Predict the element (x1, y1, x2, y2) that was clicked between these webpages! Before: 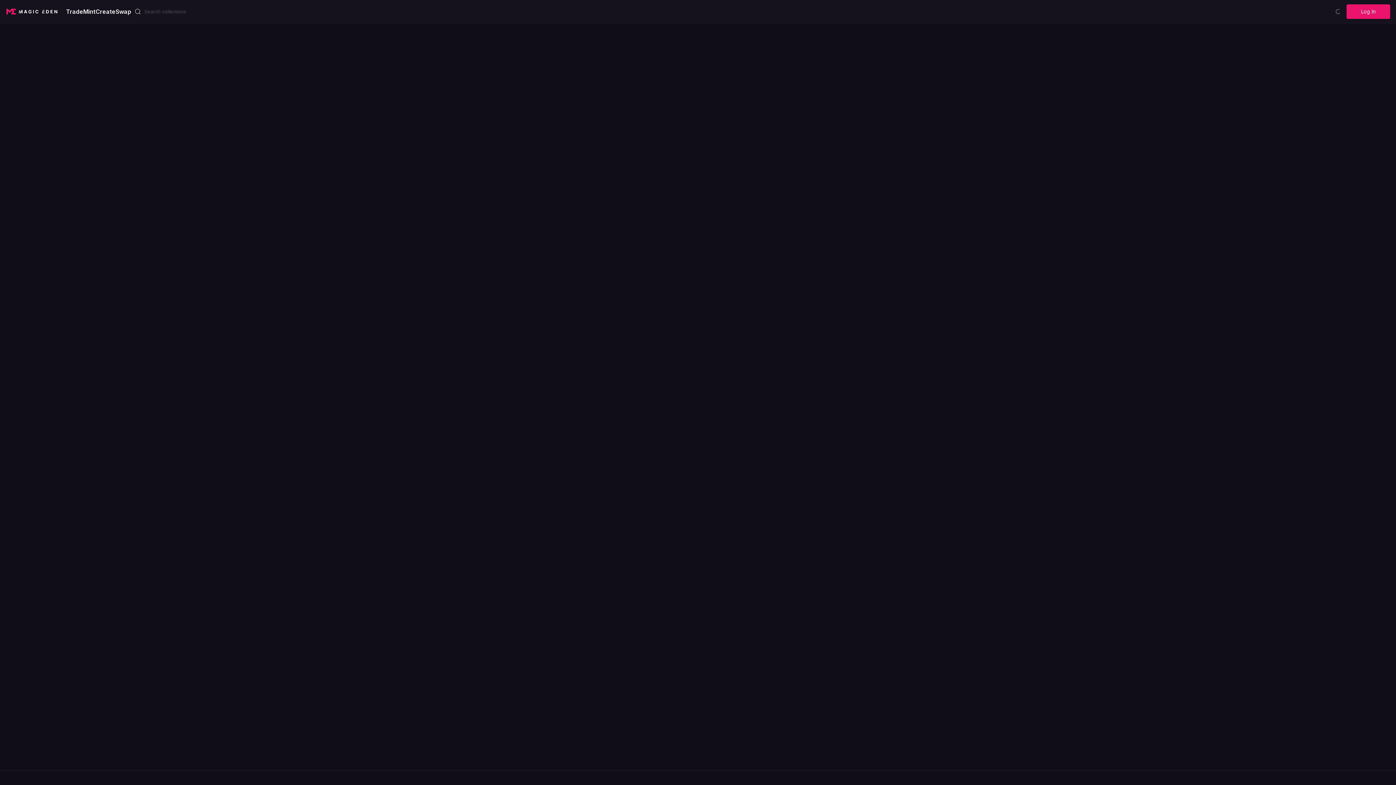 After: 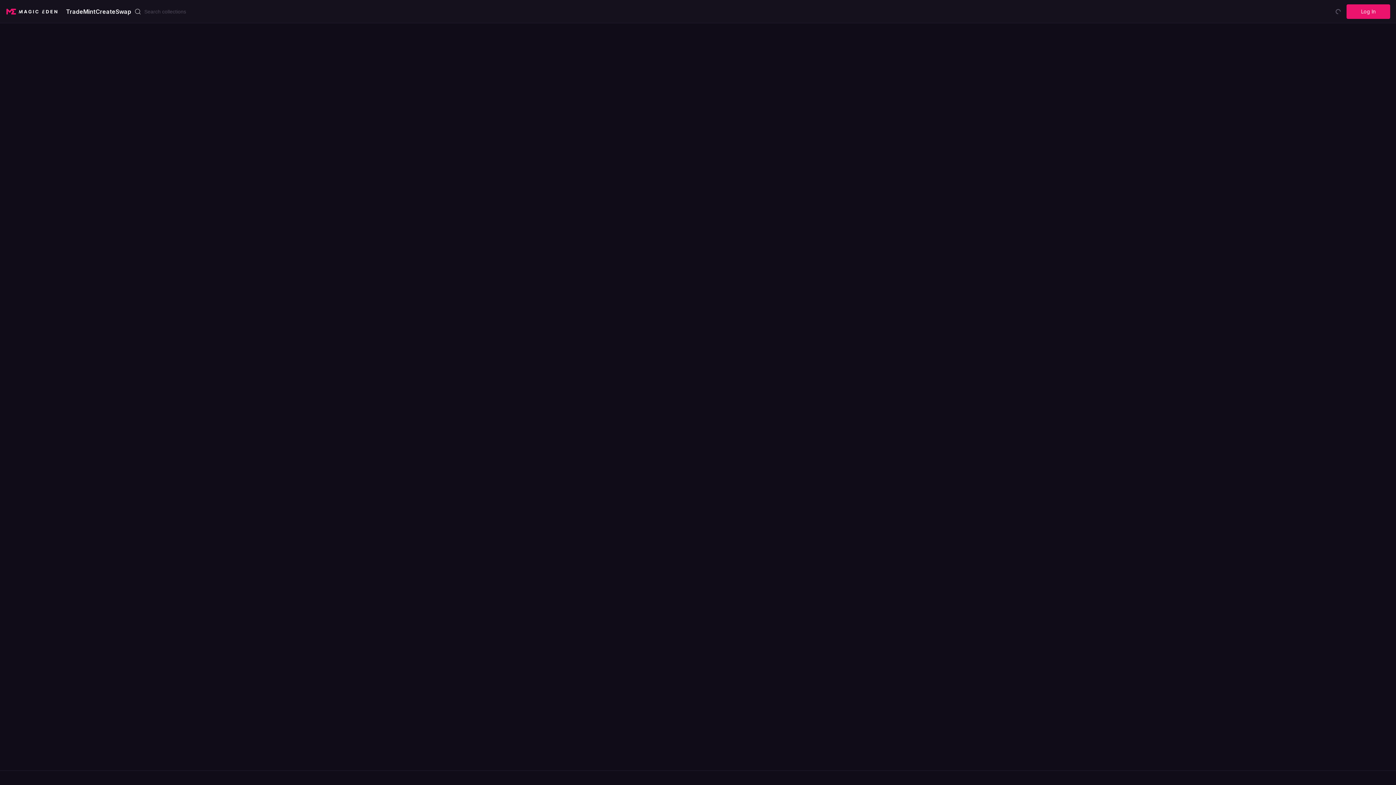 Action: bbox: (115, 7, 131, 15) label: Swap